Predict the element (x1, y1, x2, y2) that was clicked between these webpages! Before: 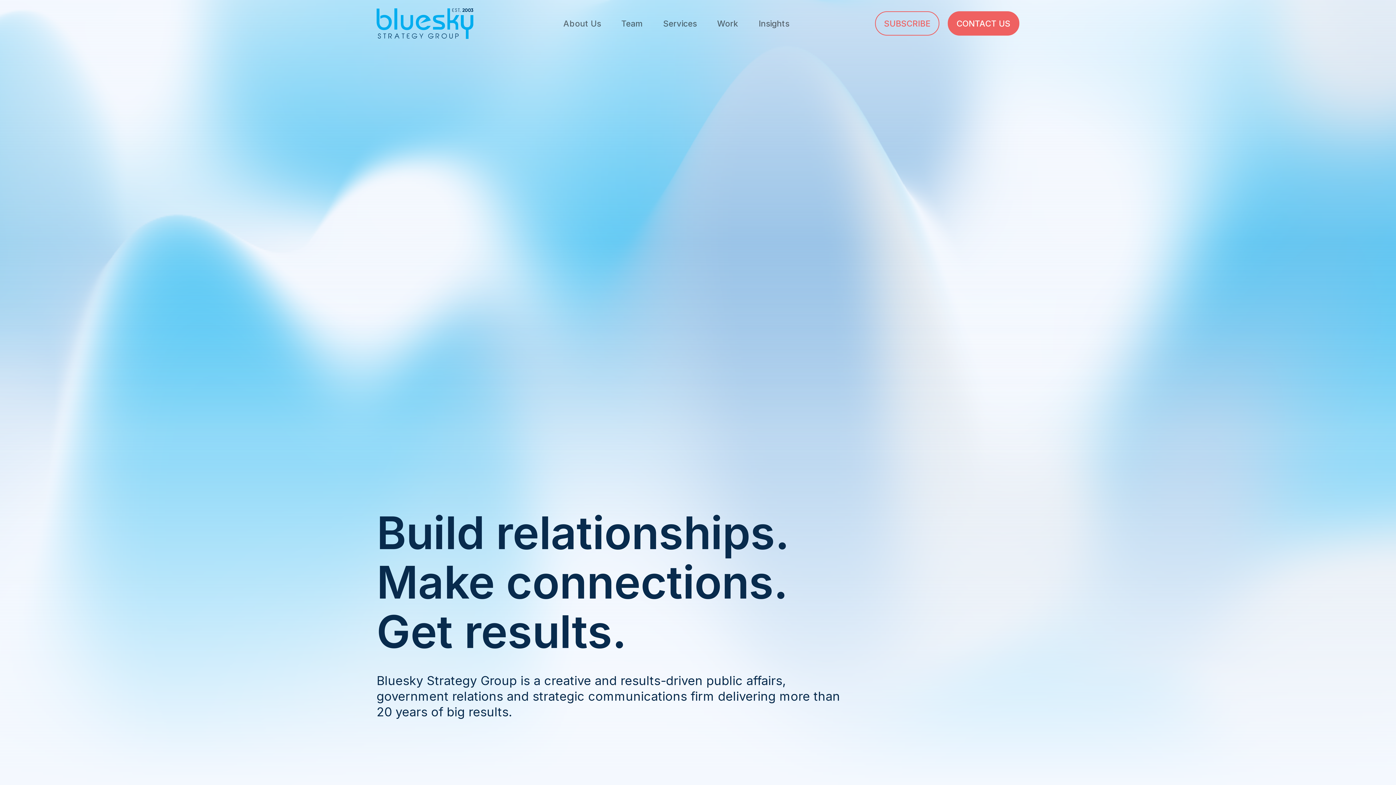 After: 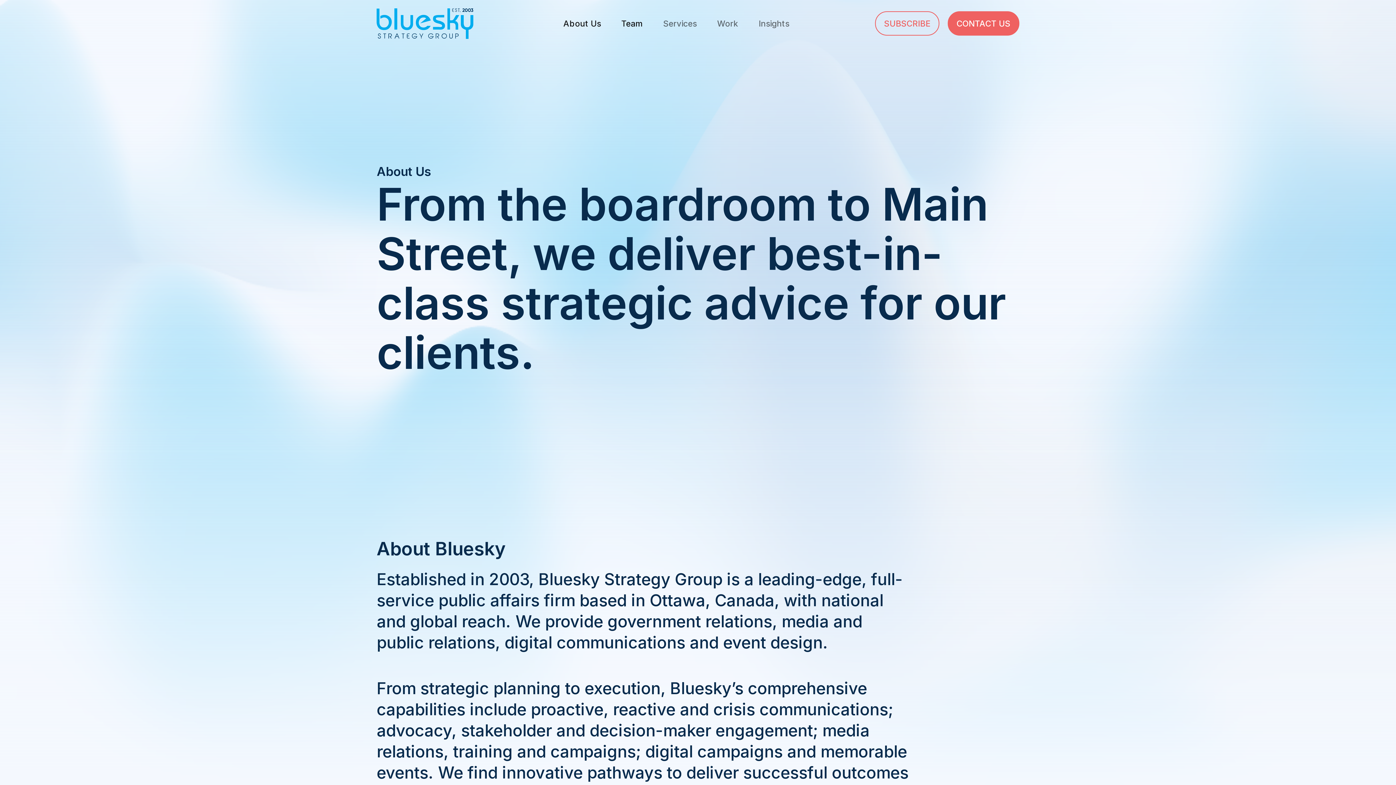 Action: bbox: (553, 13, 611, 33) label: About Us